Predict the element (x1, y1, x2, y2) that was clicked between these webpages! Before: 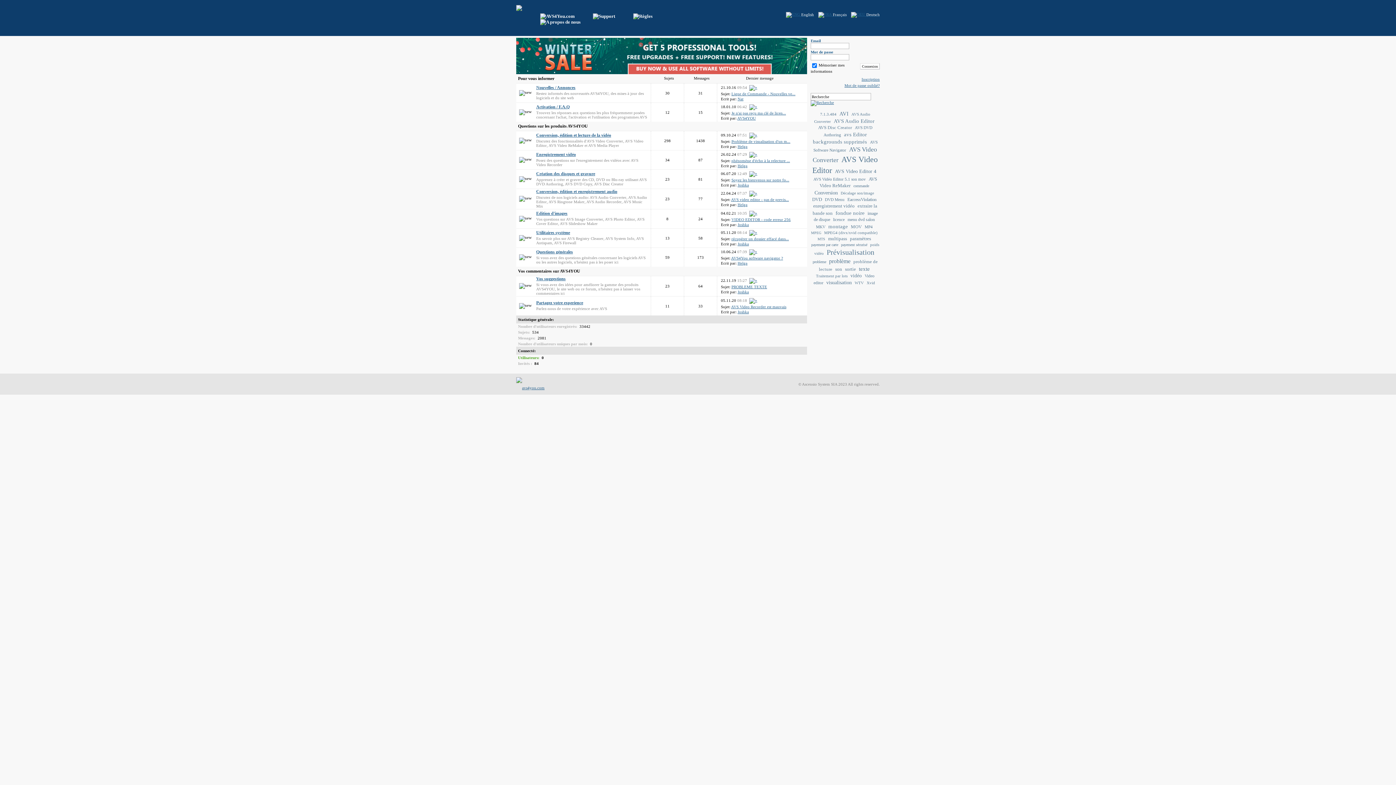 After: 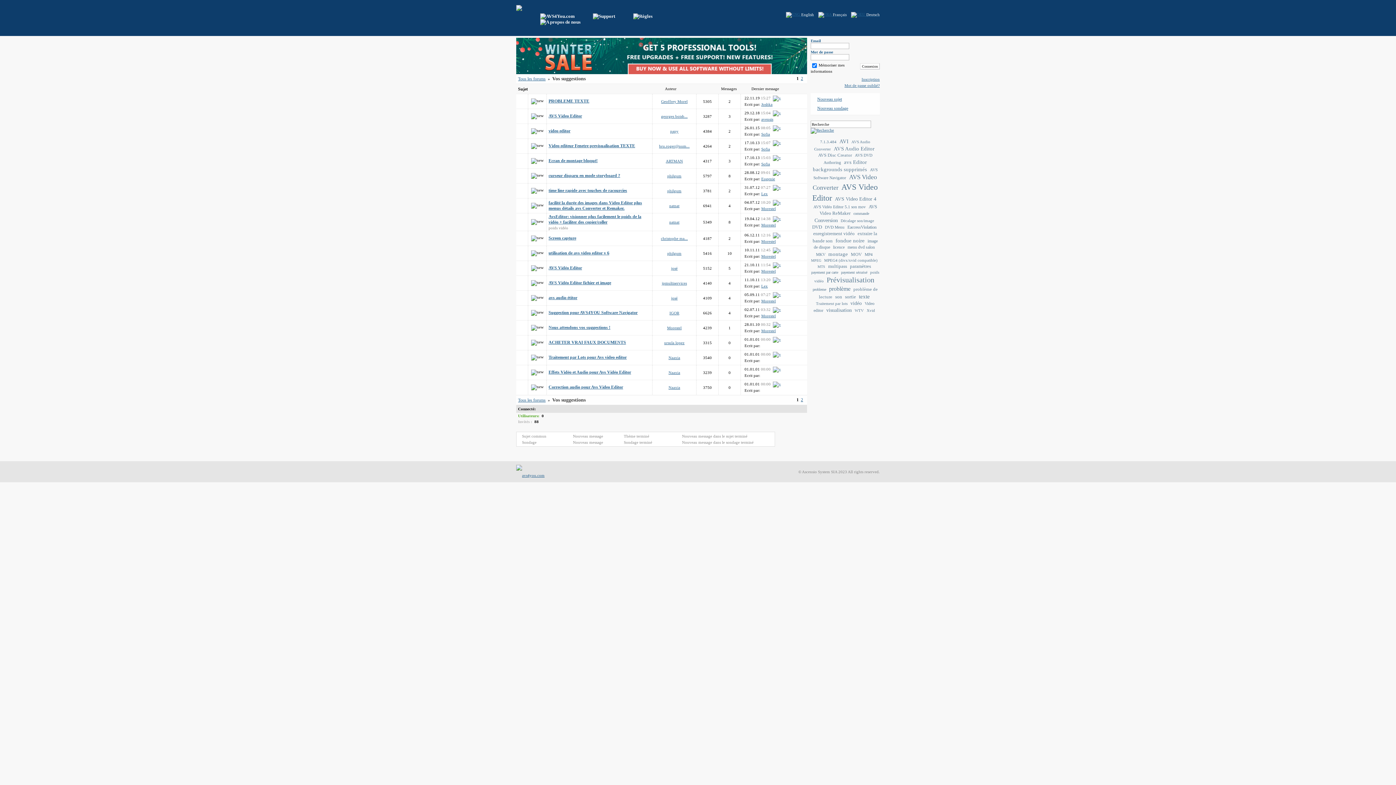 Action: bbox: (536, 276, 565, 281) label: Vos suggestions